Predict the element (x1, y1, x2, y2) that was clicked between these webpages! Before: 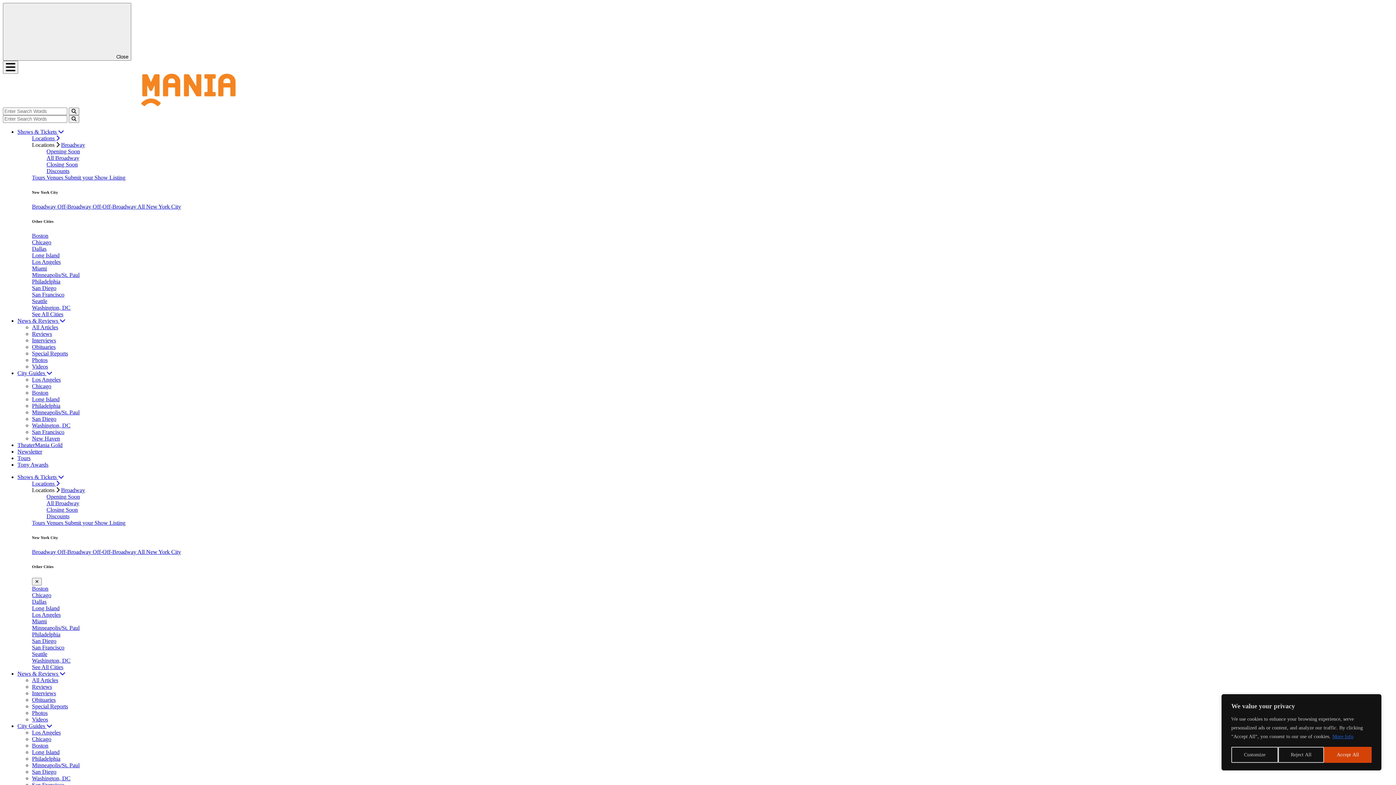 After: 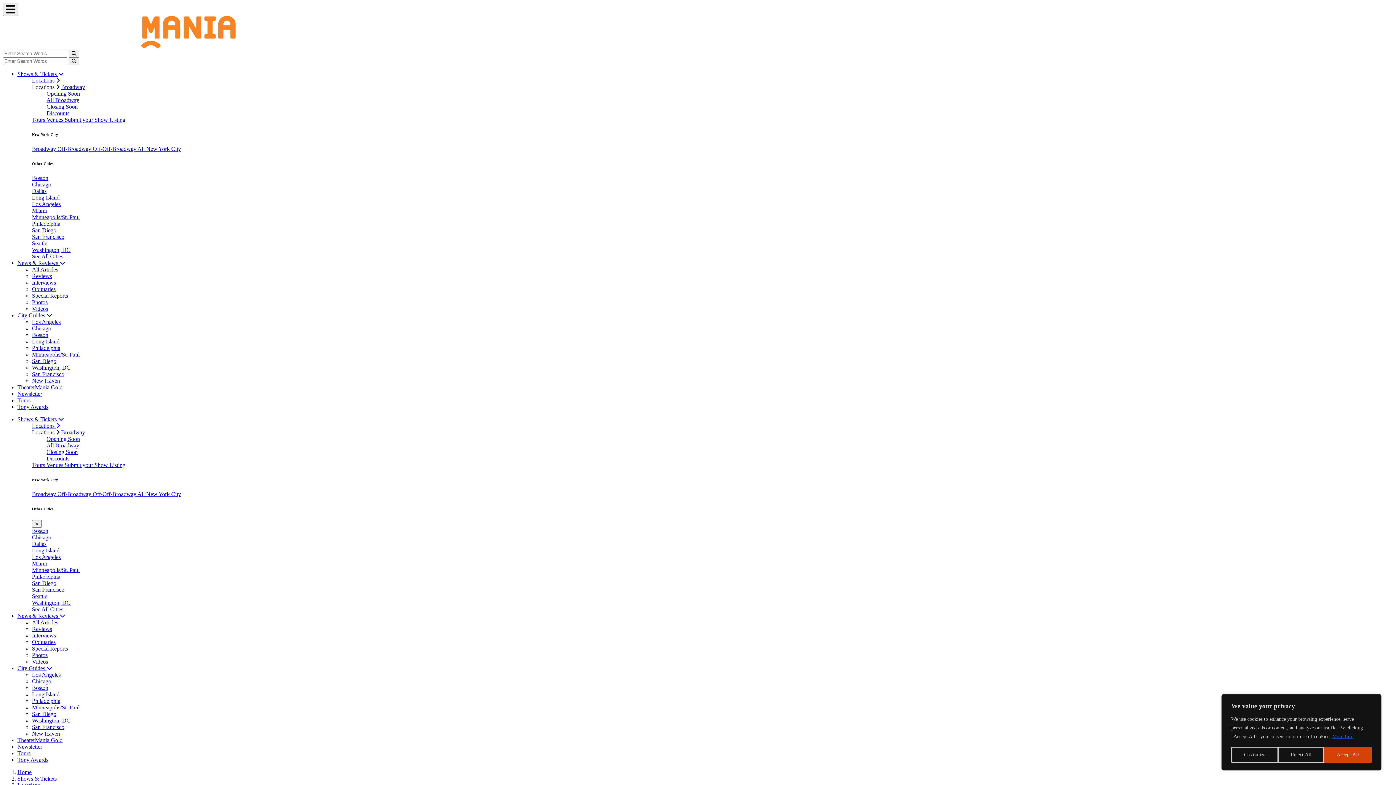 Action: label: All Broadway bbox: (46, 500, 79, 506)